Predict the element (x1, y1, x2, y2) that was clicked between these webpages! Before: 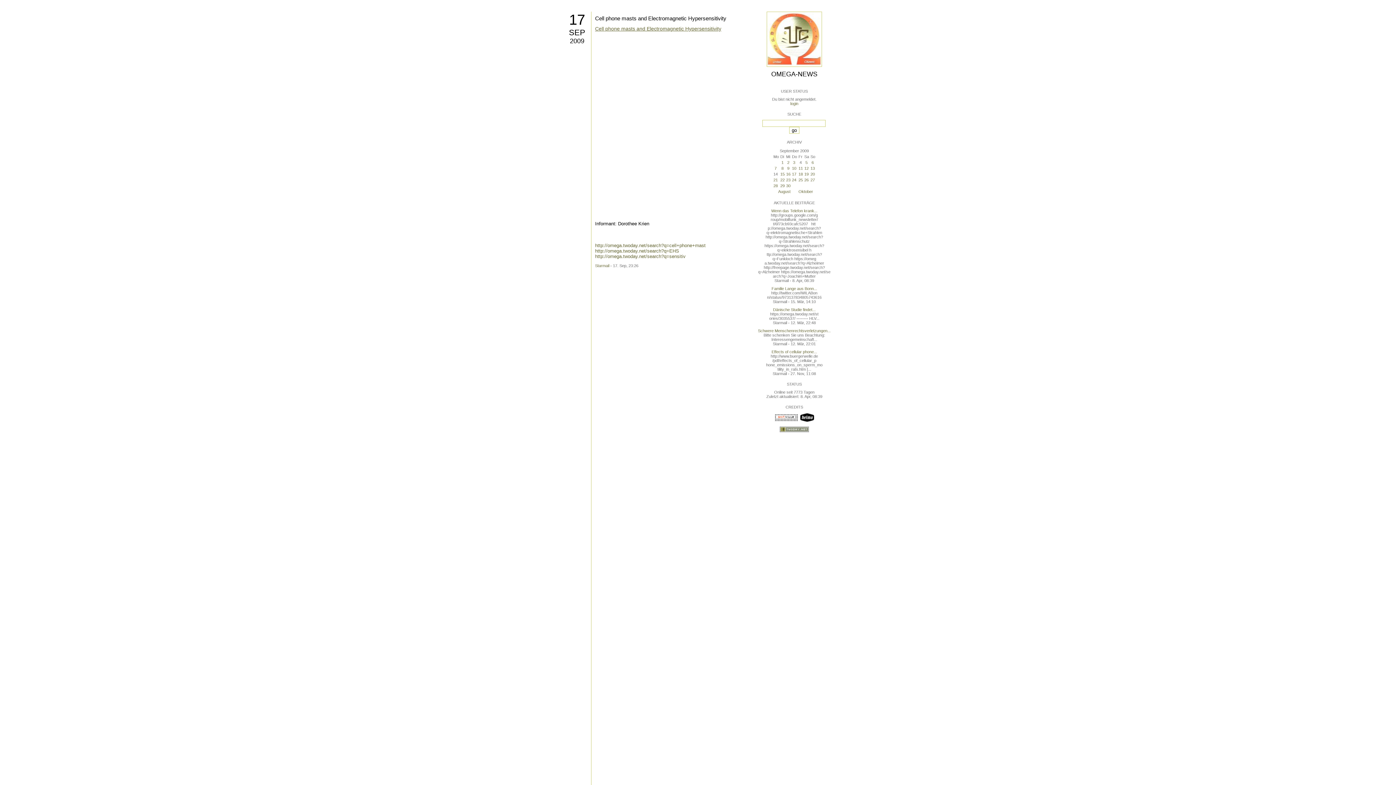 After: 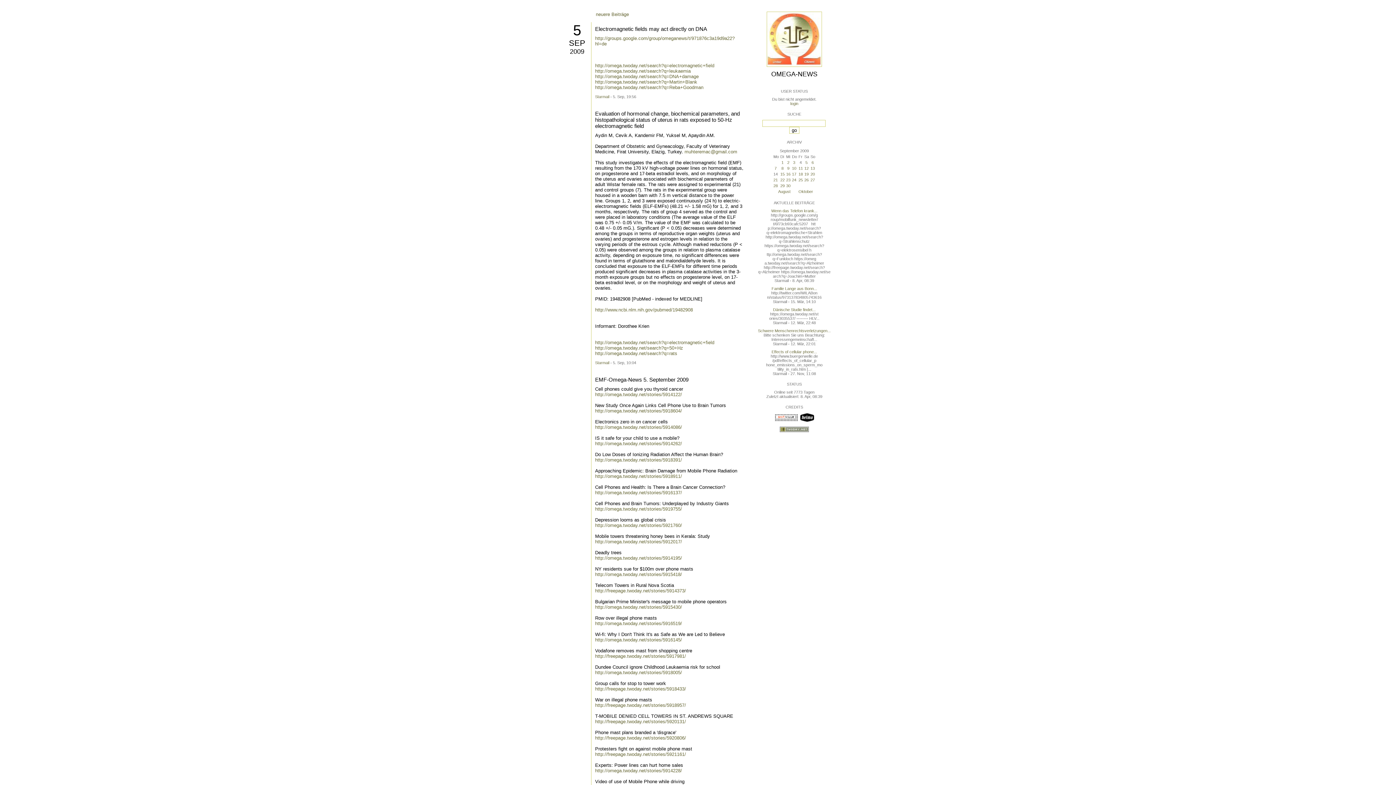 Action: bbox: (804, 160, 808, 164) label:  5 